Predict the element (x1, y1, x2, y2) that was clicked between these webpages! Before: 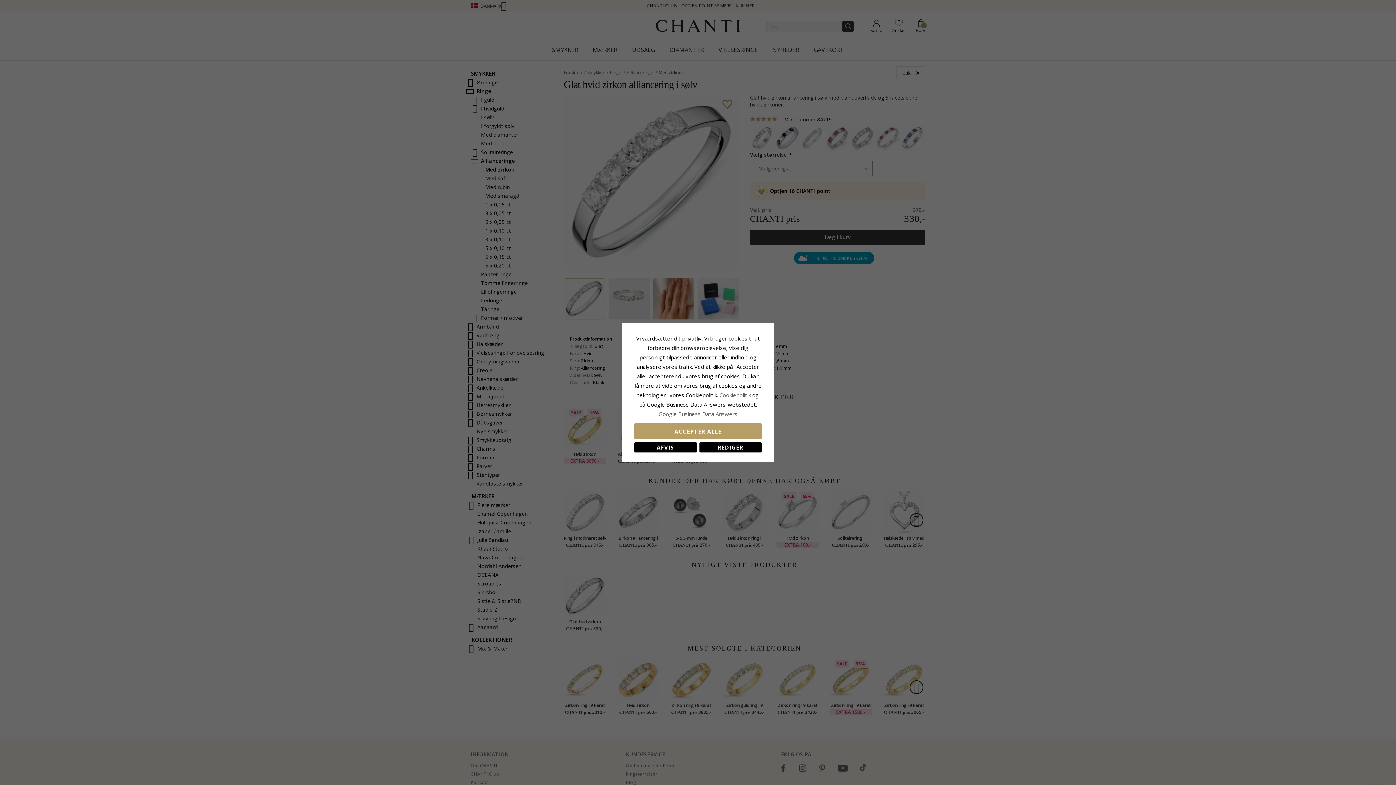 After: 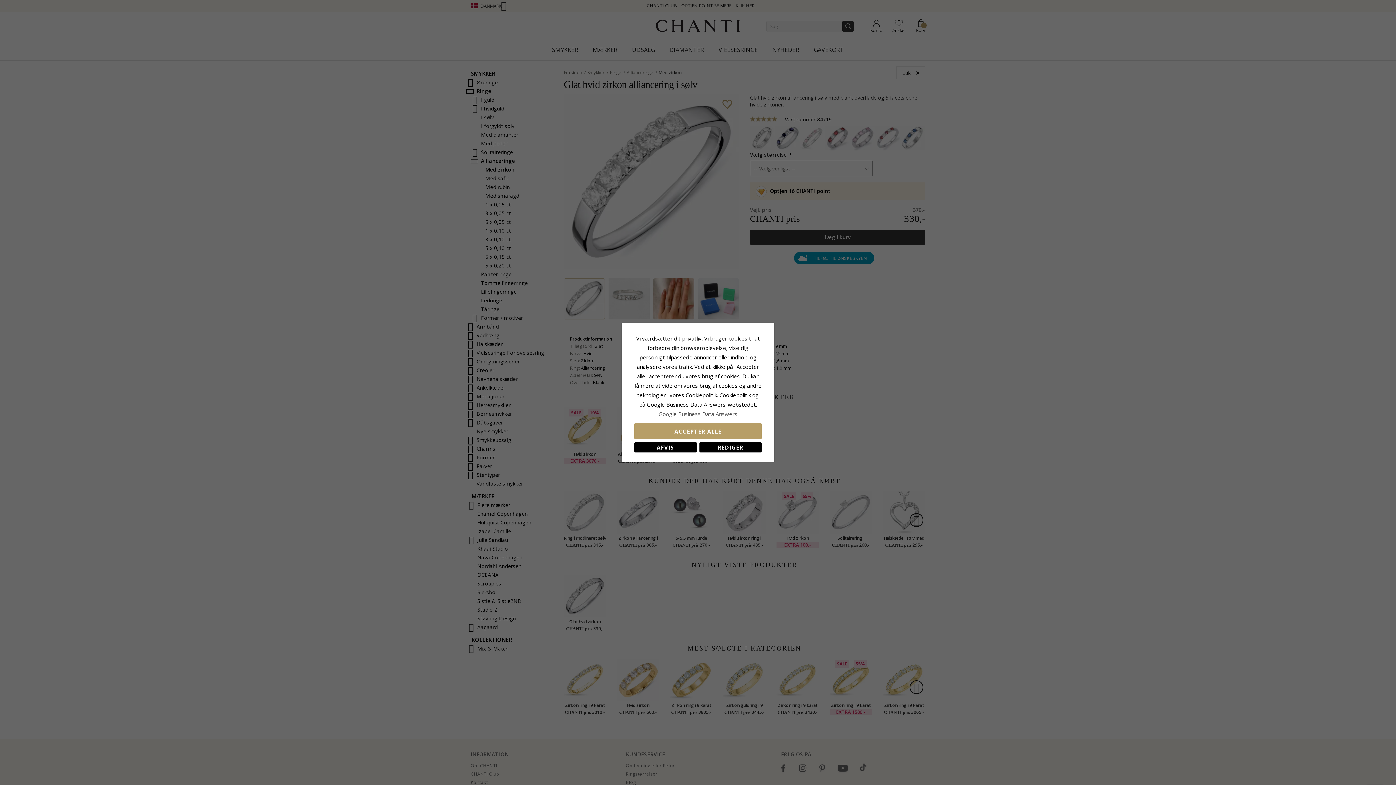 Action: bbox: (719, 391, 750, 398) label: Cookiepolitik